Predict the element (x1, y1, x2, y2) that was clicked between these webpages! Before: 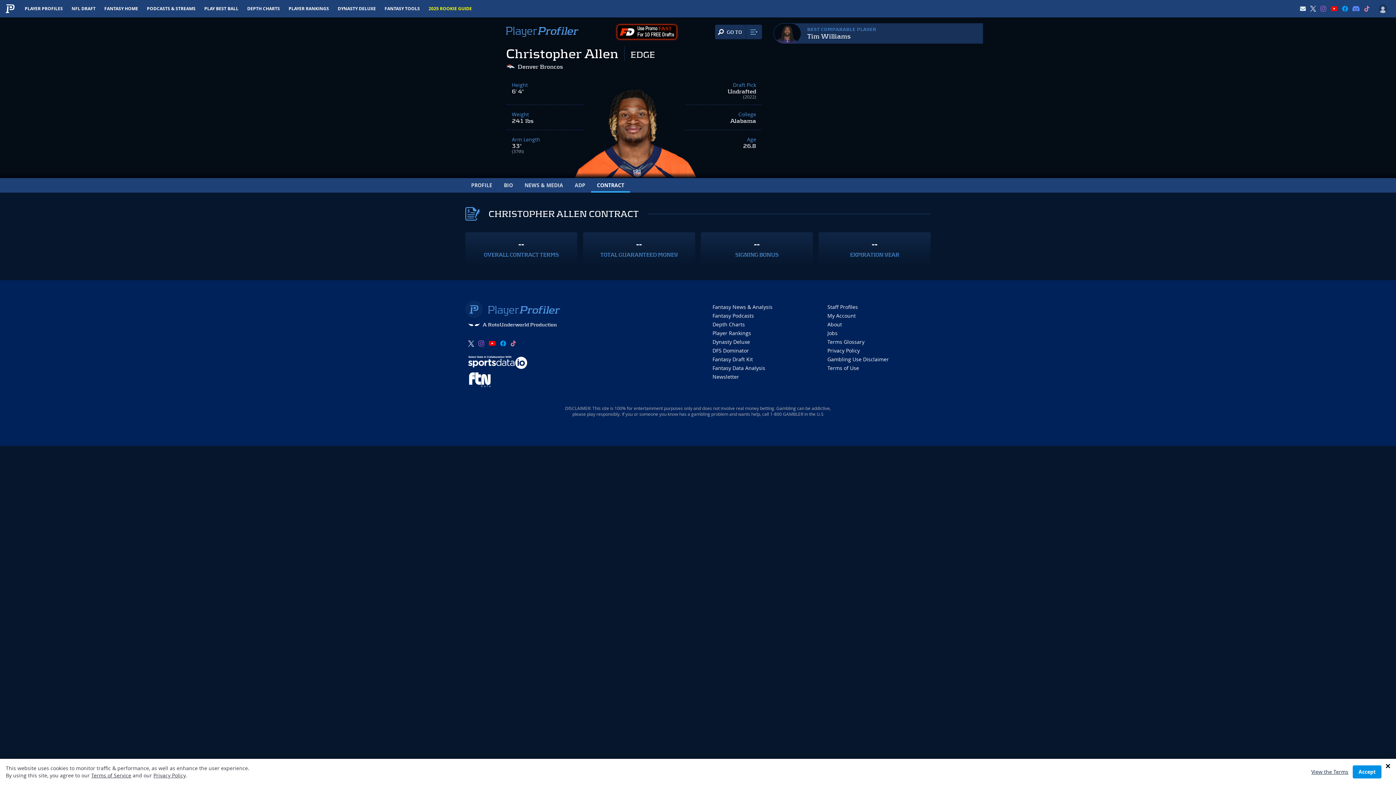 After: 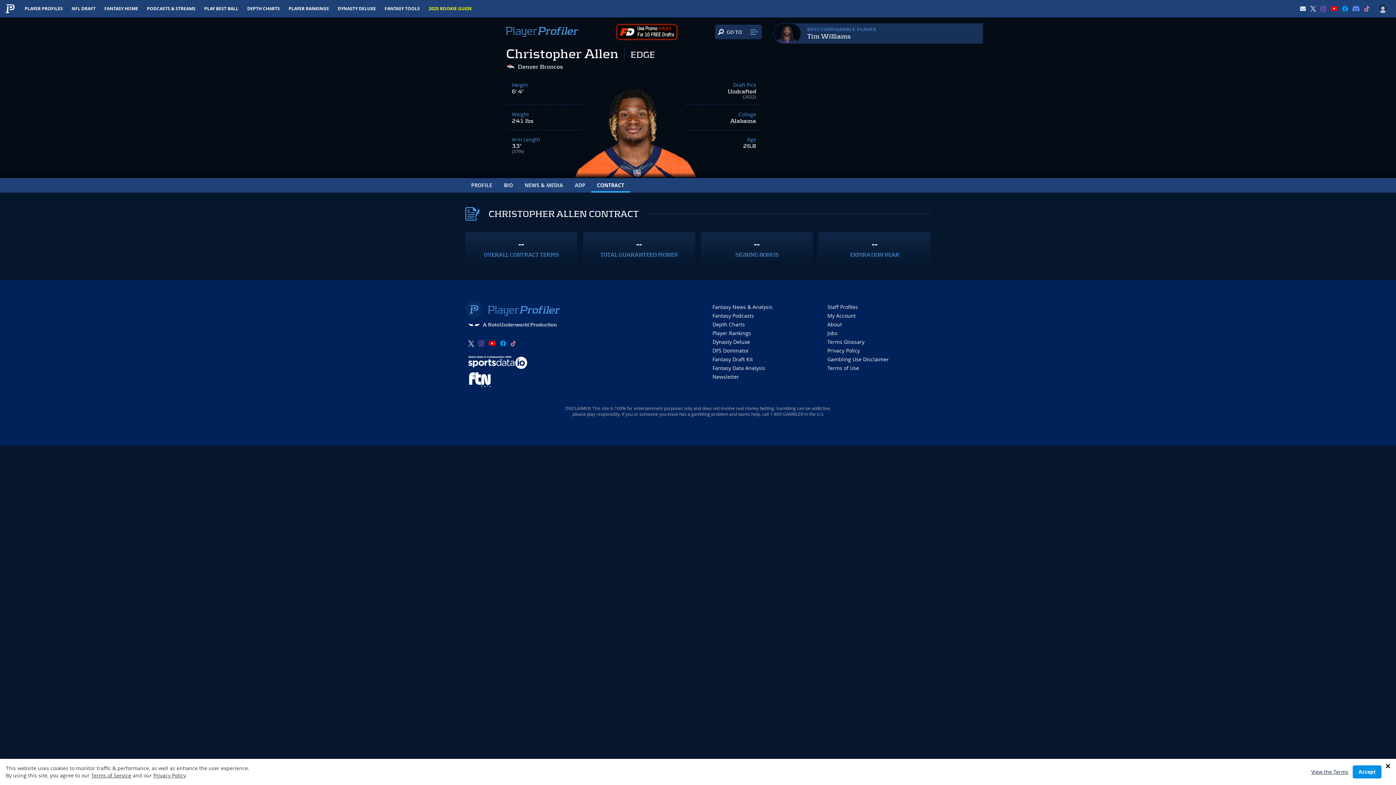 Action: bbox: (468, 356, 527, 368)